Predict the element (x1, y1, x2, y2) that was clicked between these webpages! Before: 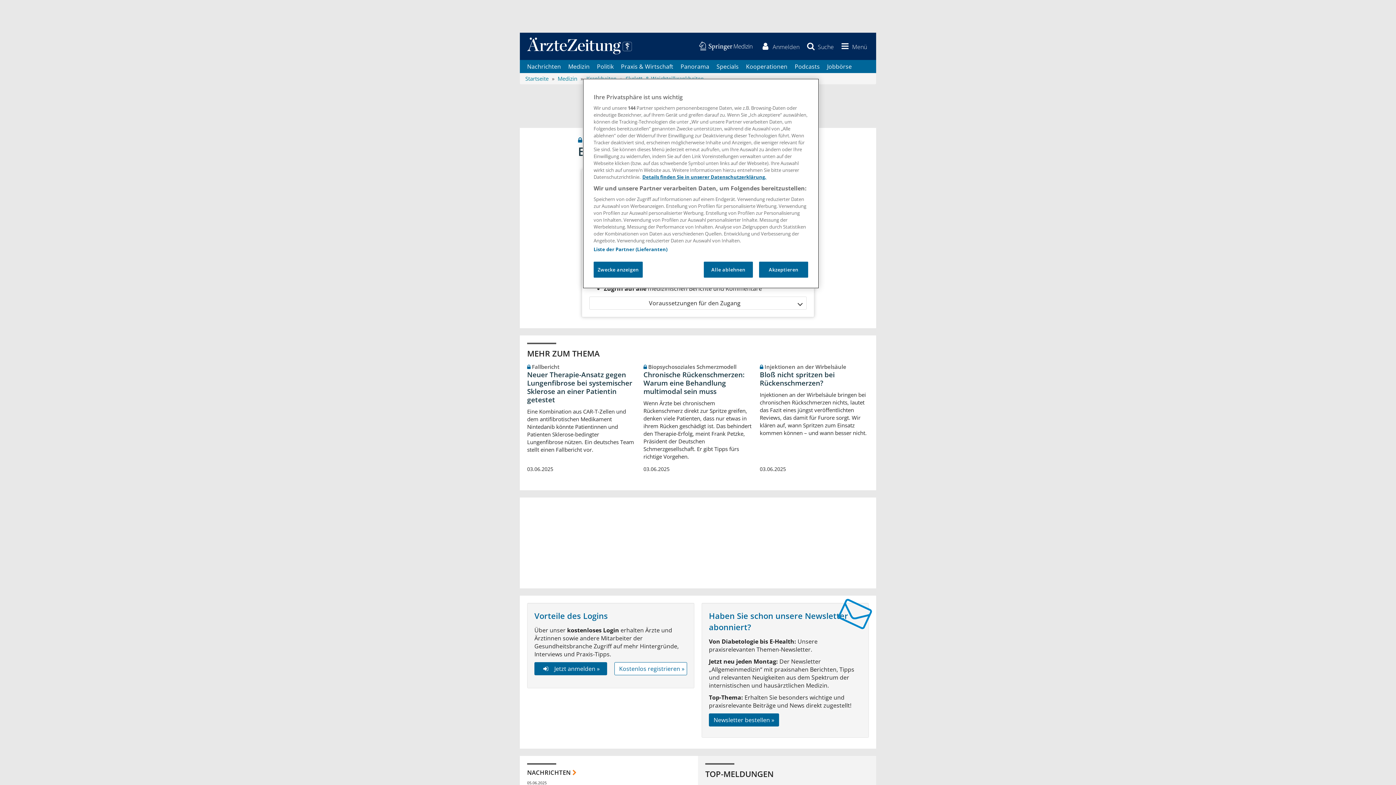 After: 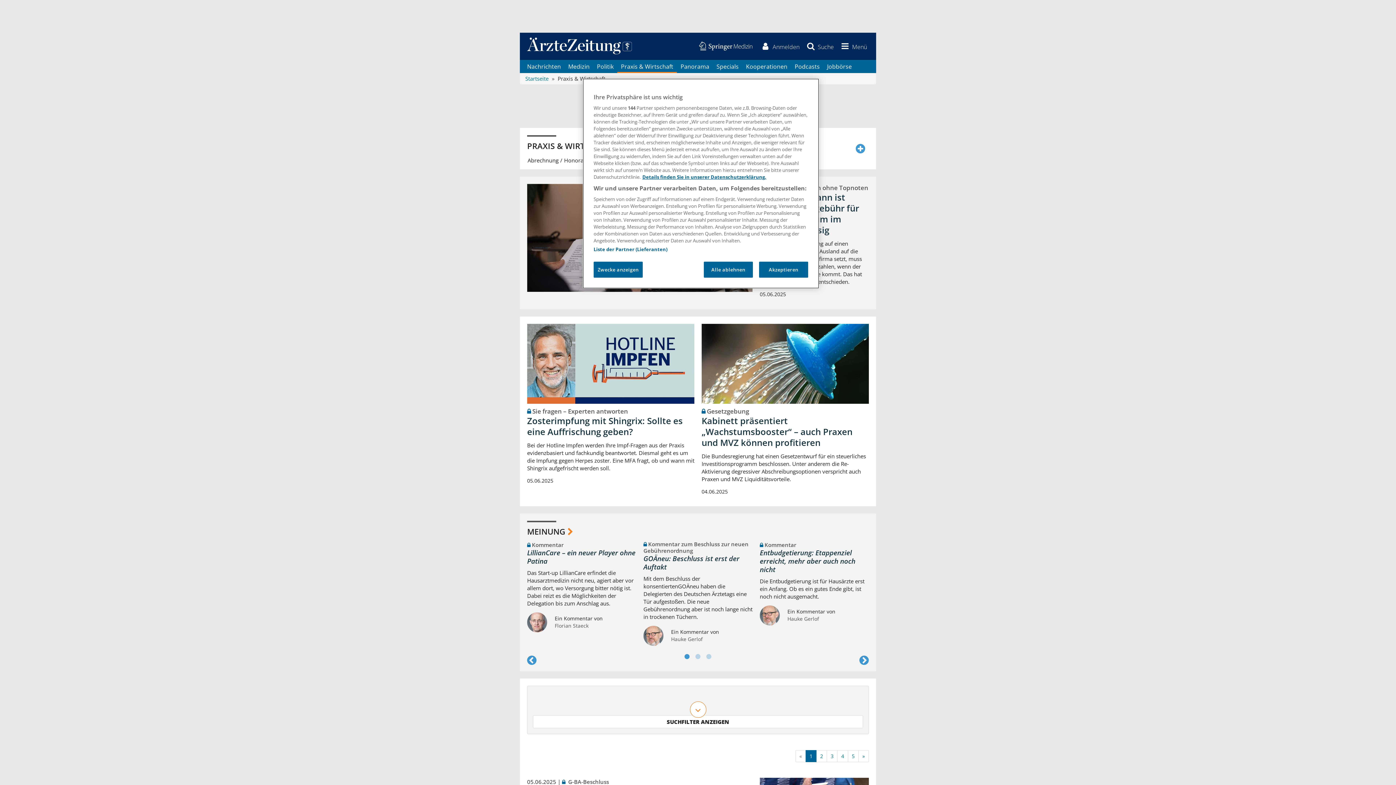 Action: label: Praxis & Wirtschaft bbox: (617, 60, 677, 73)